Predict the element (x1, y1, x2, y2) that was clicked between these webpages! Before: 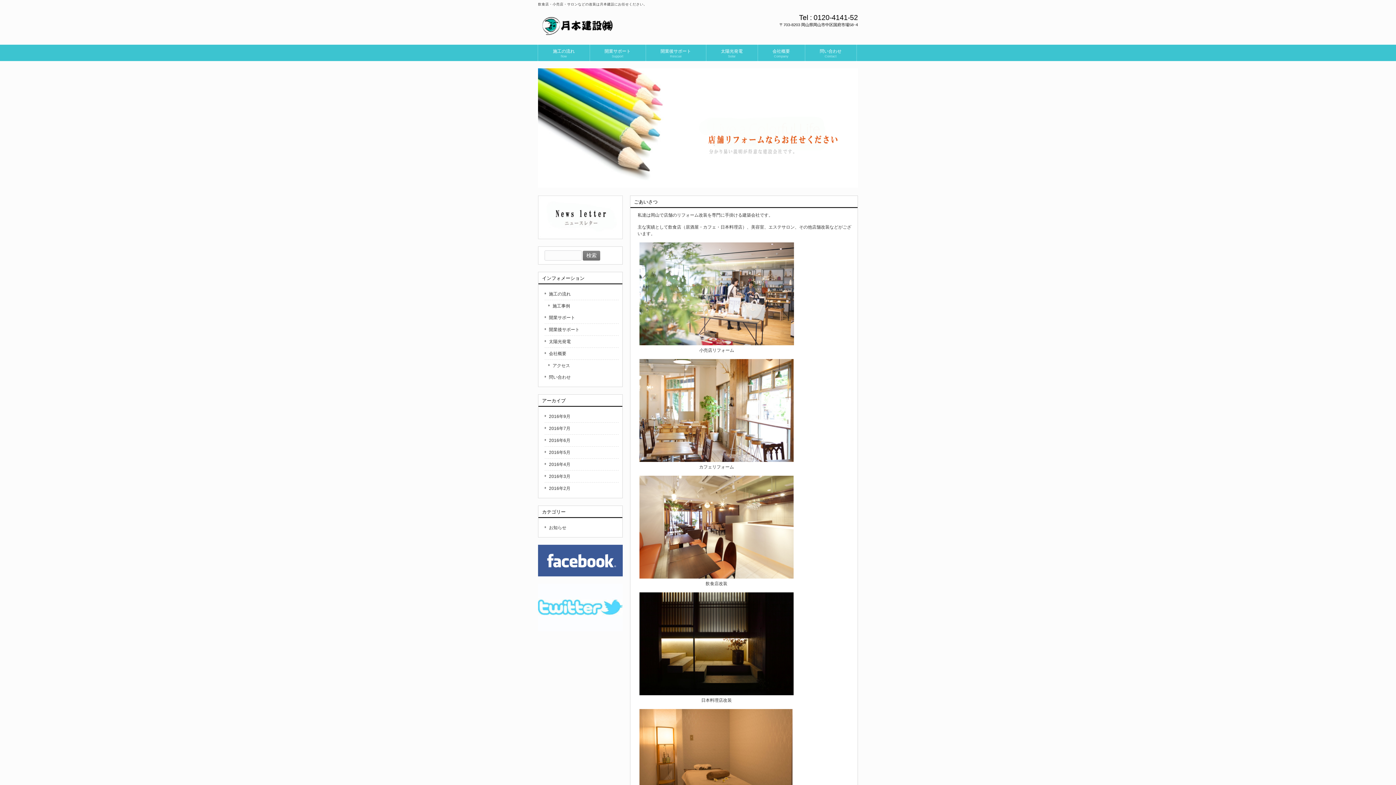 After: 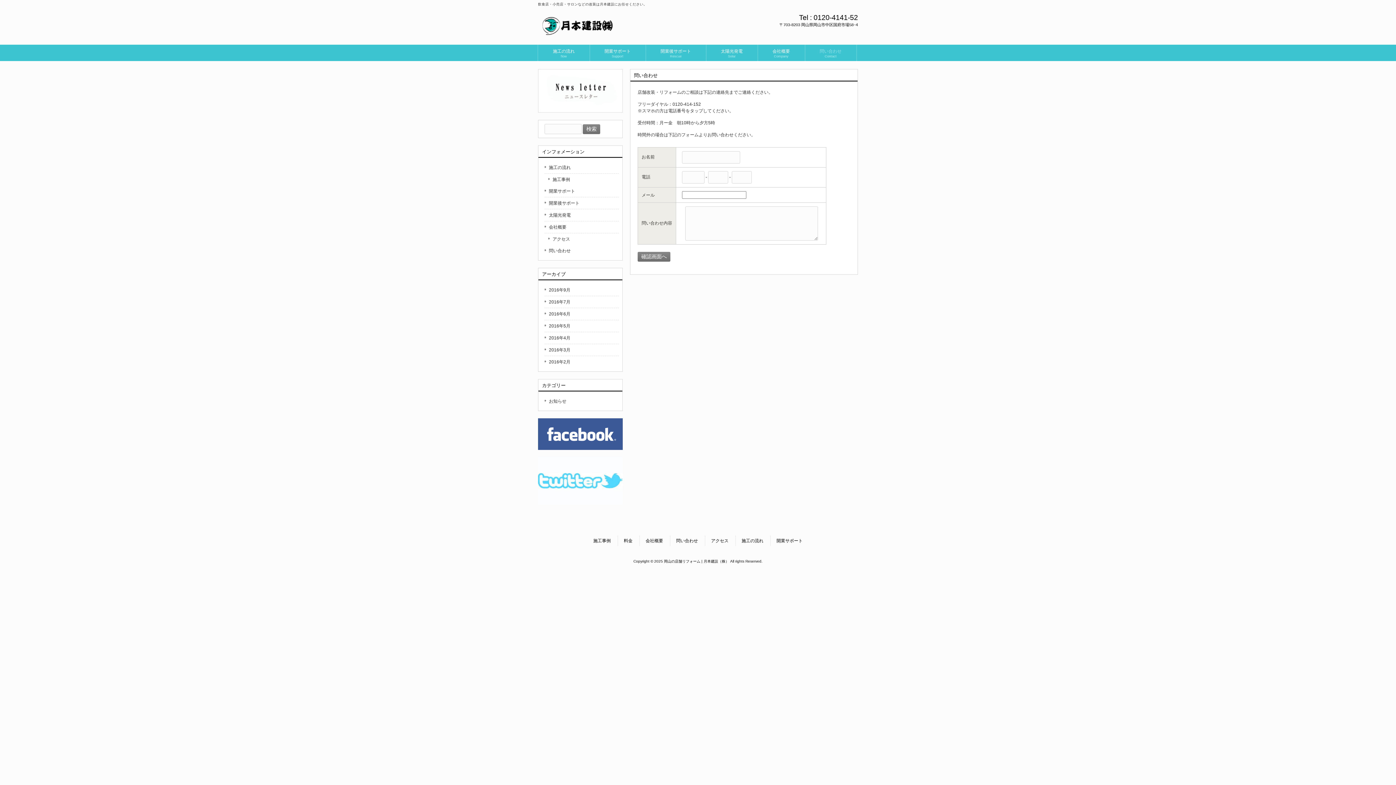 Action: label: 問い合わせ bbox: (544, 371, 618, 383)